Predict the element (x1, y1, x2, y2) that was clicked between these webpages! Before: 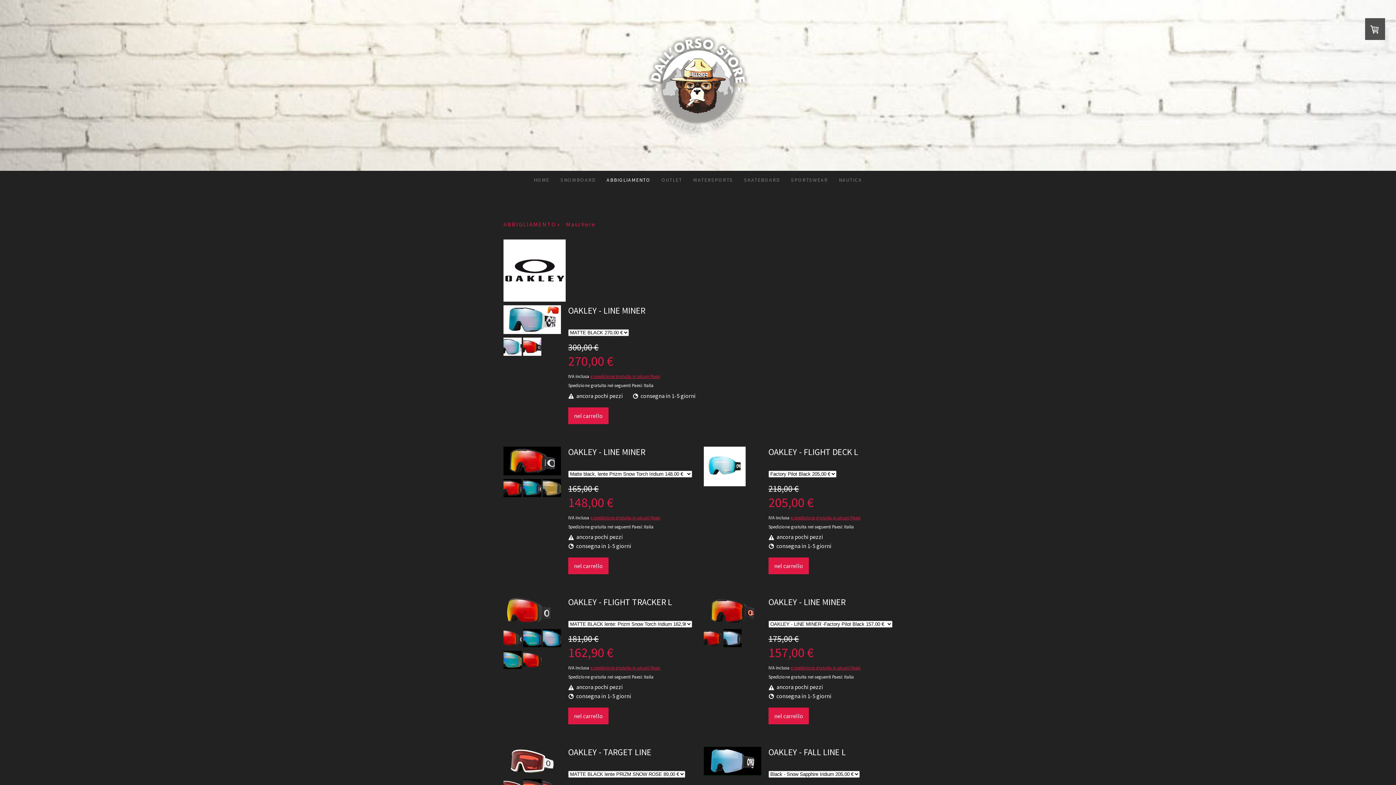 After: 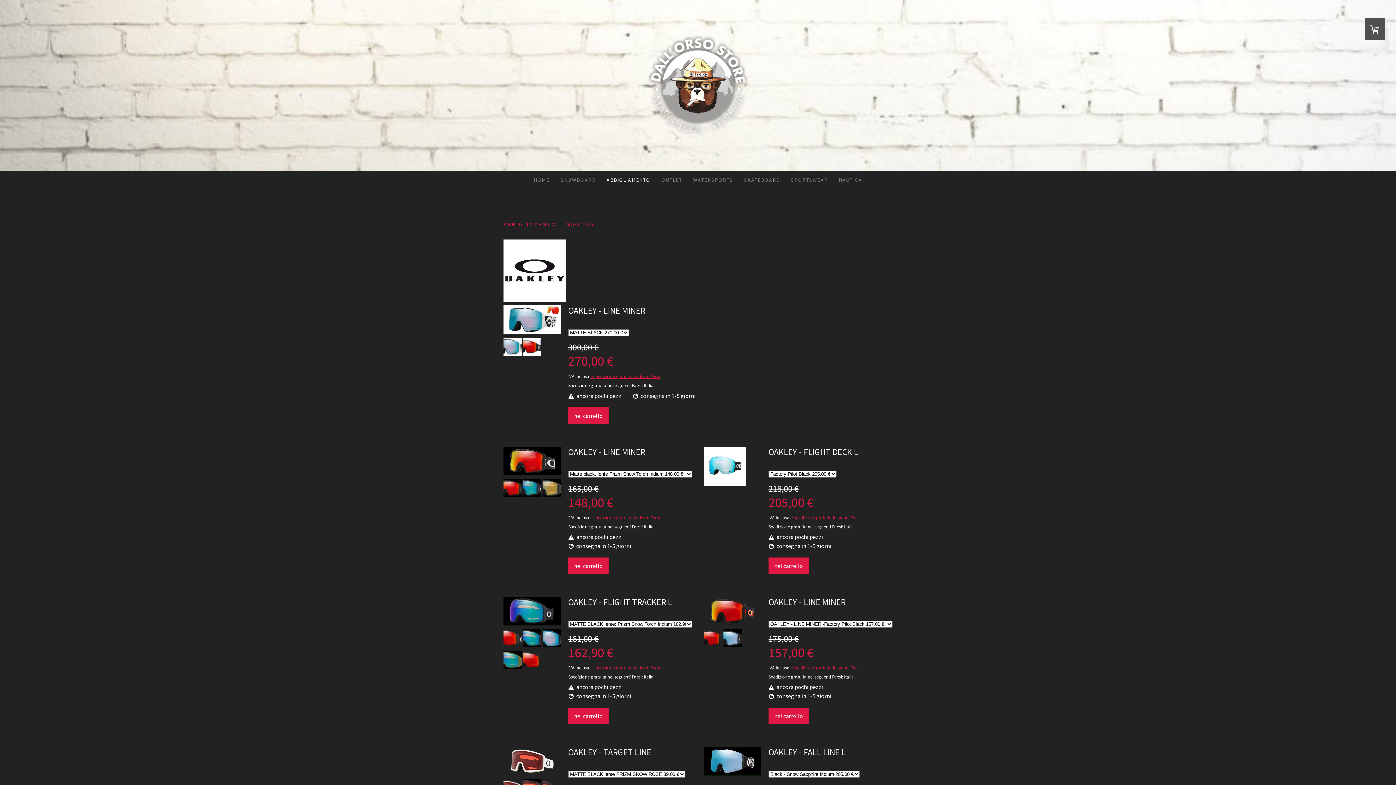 Action: bbox: (523, 641, 541, 648)